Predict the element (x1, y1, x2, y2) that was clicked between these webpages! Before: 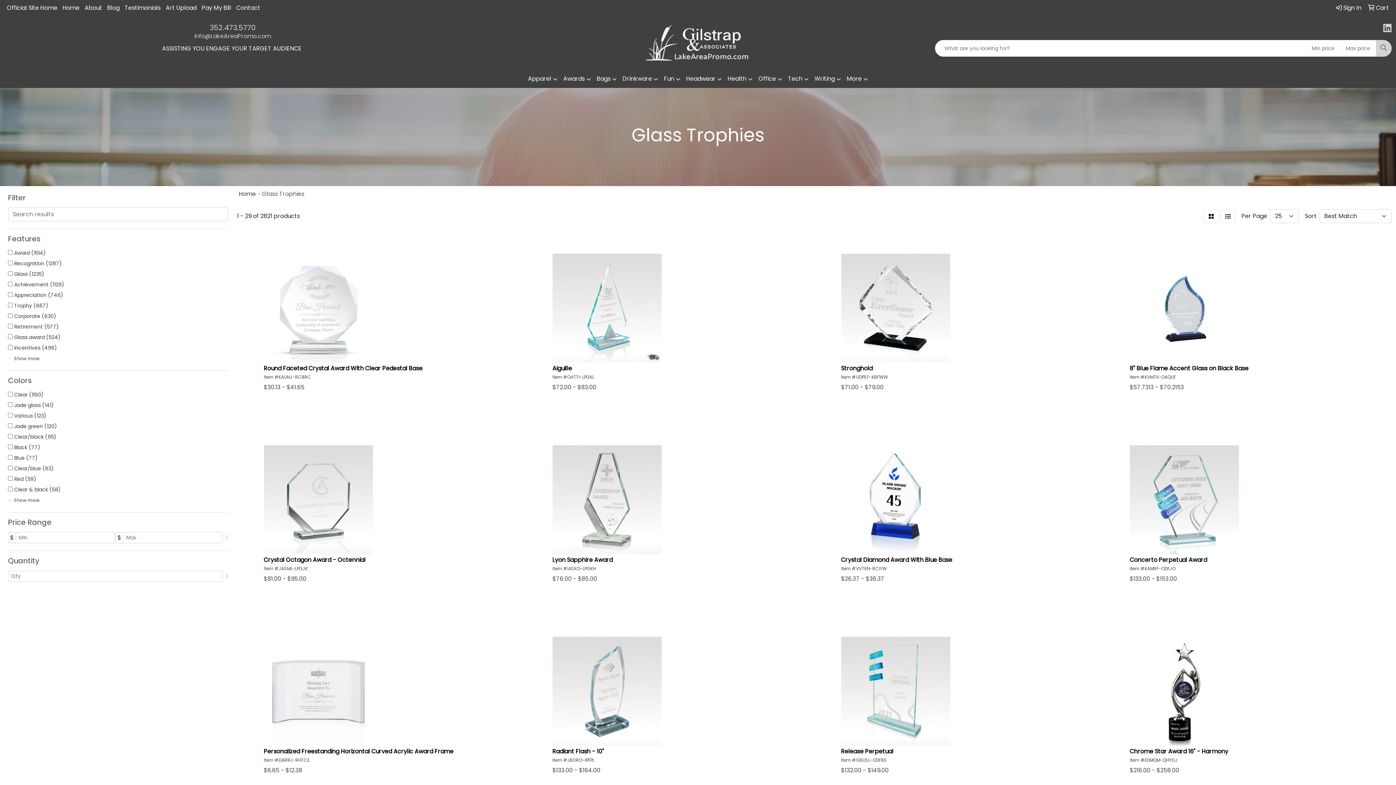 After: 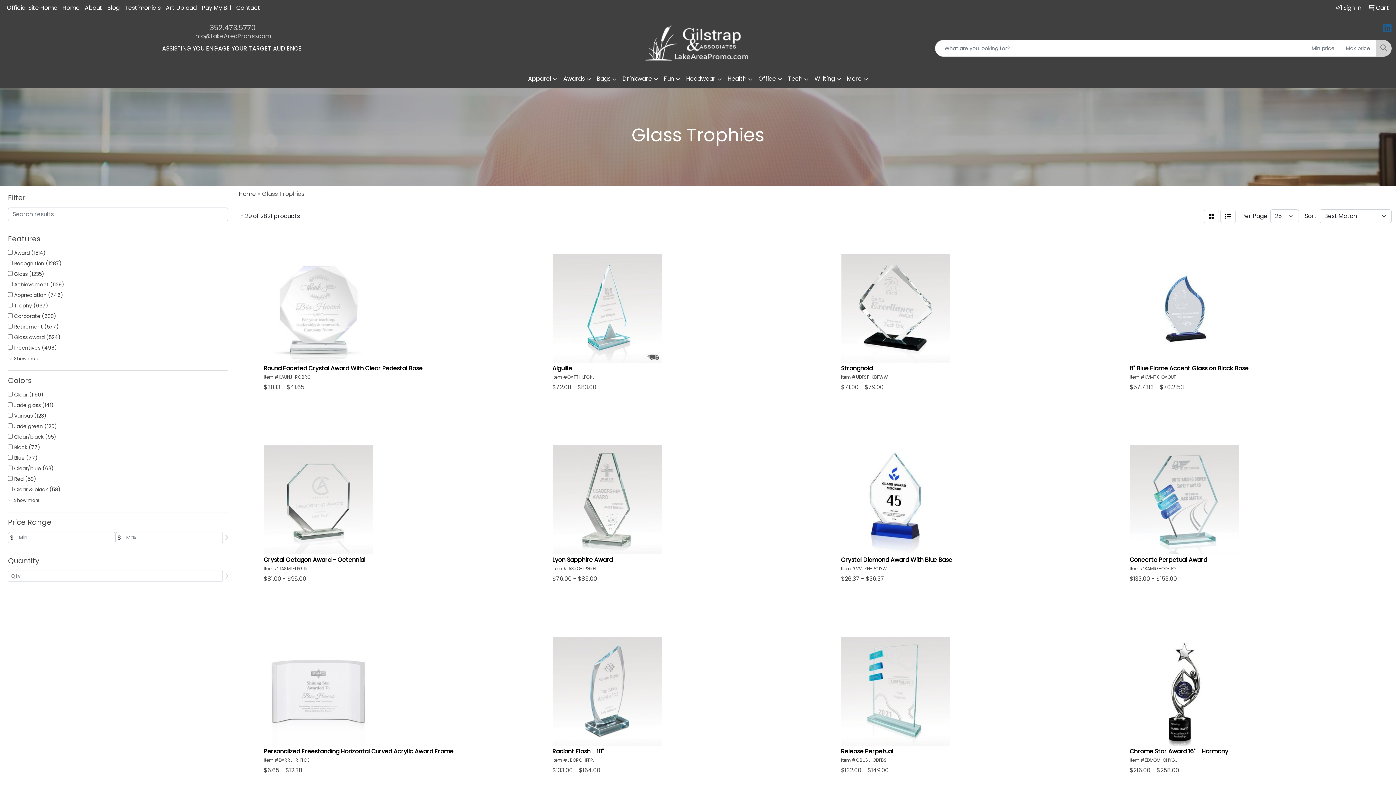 Action: bbox: (1383, 25, 1392, 33) label: LinkedIn